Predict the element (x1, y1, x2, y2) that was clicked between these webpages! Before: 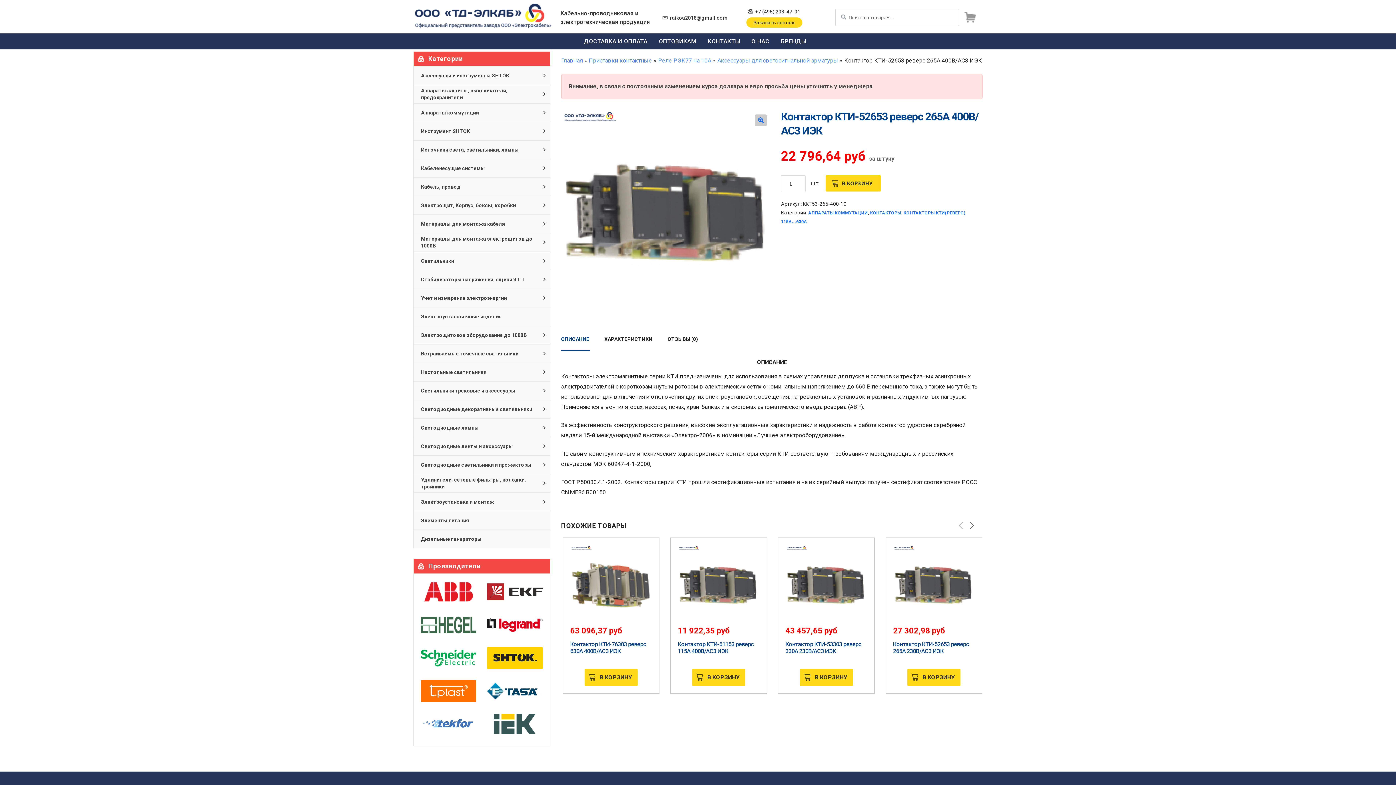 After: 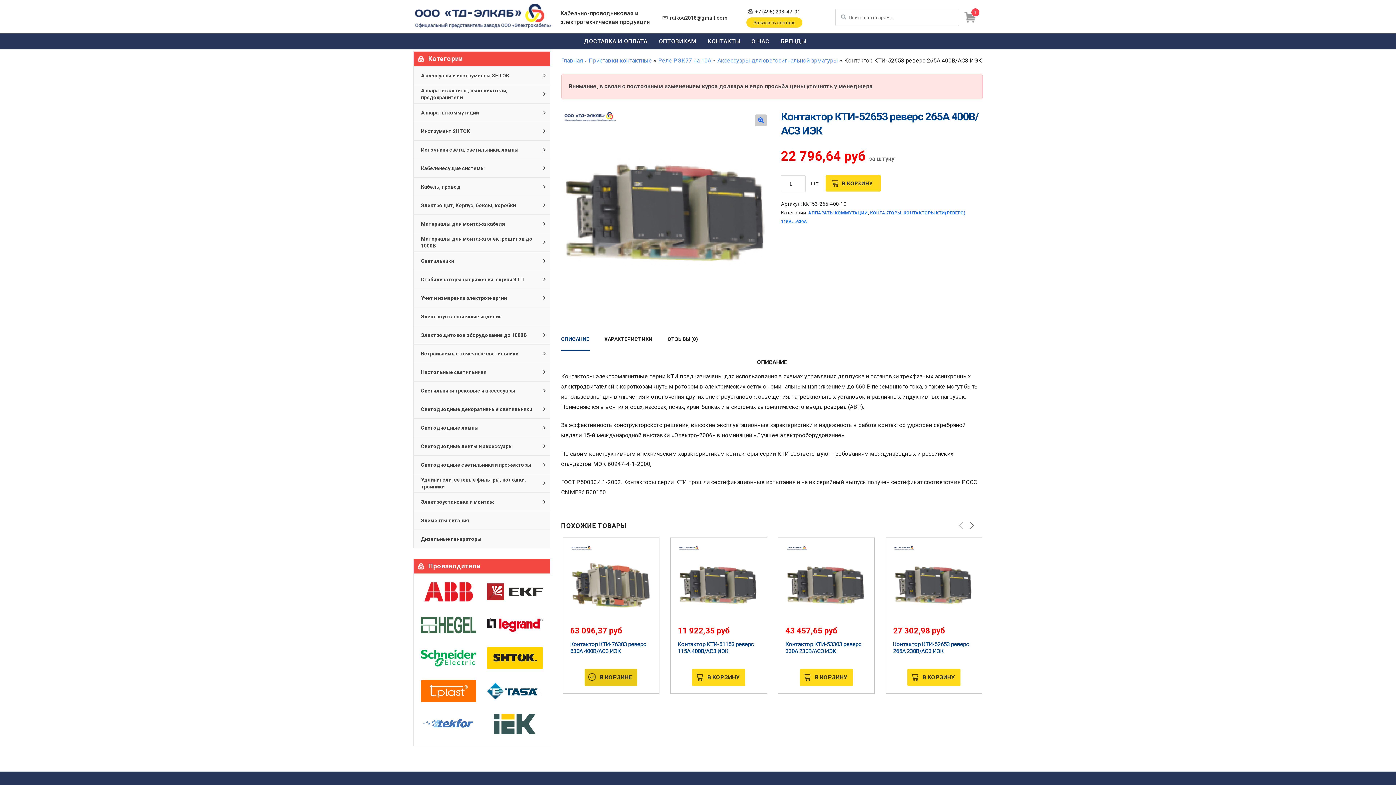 Action: bbox: (584, 669, 637, 686) label: Добавить «Контактор КТИ-76303 реверс 630А  400В/АС3  ИЭК» в корзину